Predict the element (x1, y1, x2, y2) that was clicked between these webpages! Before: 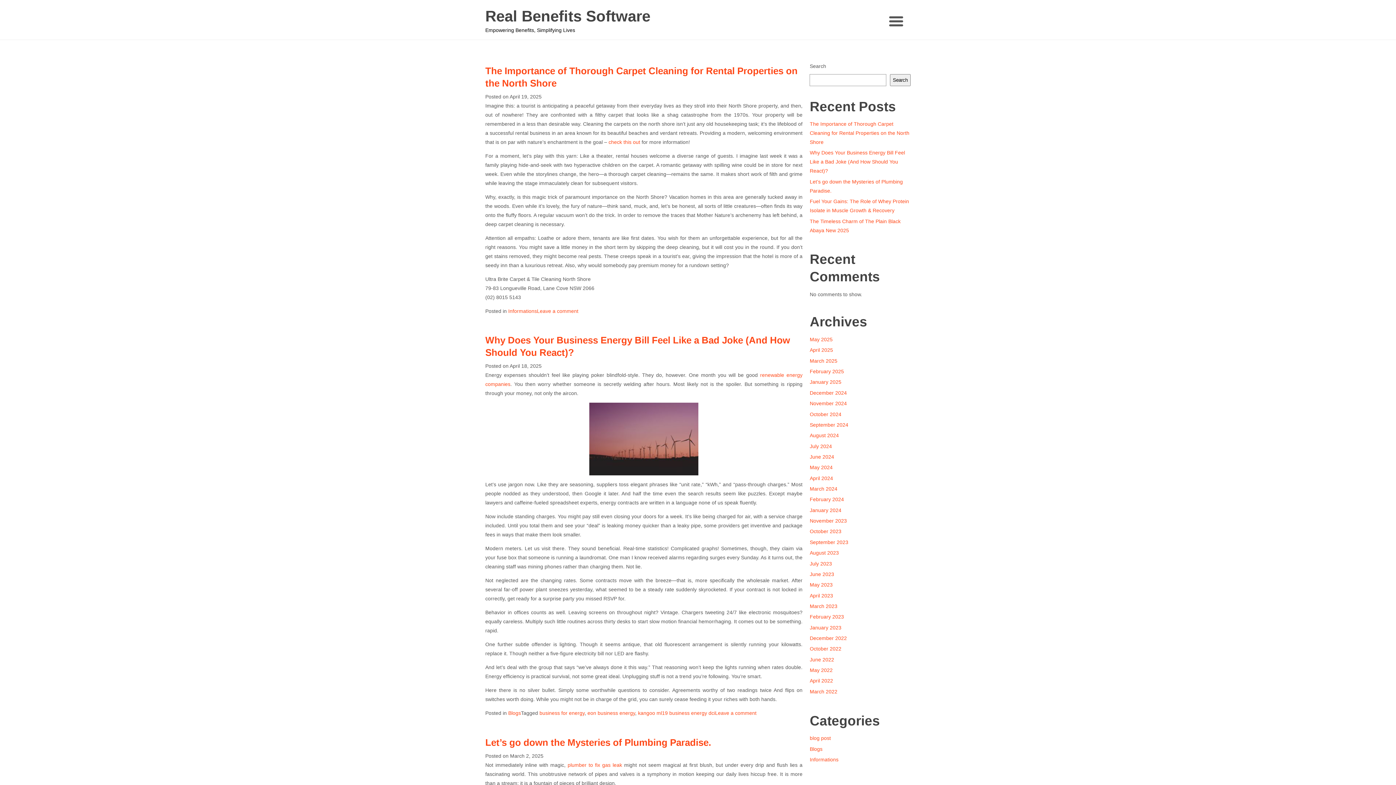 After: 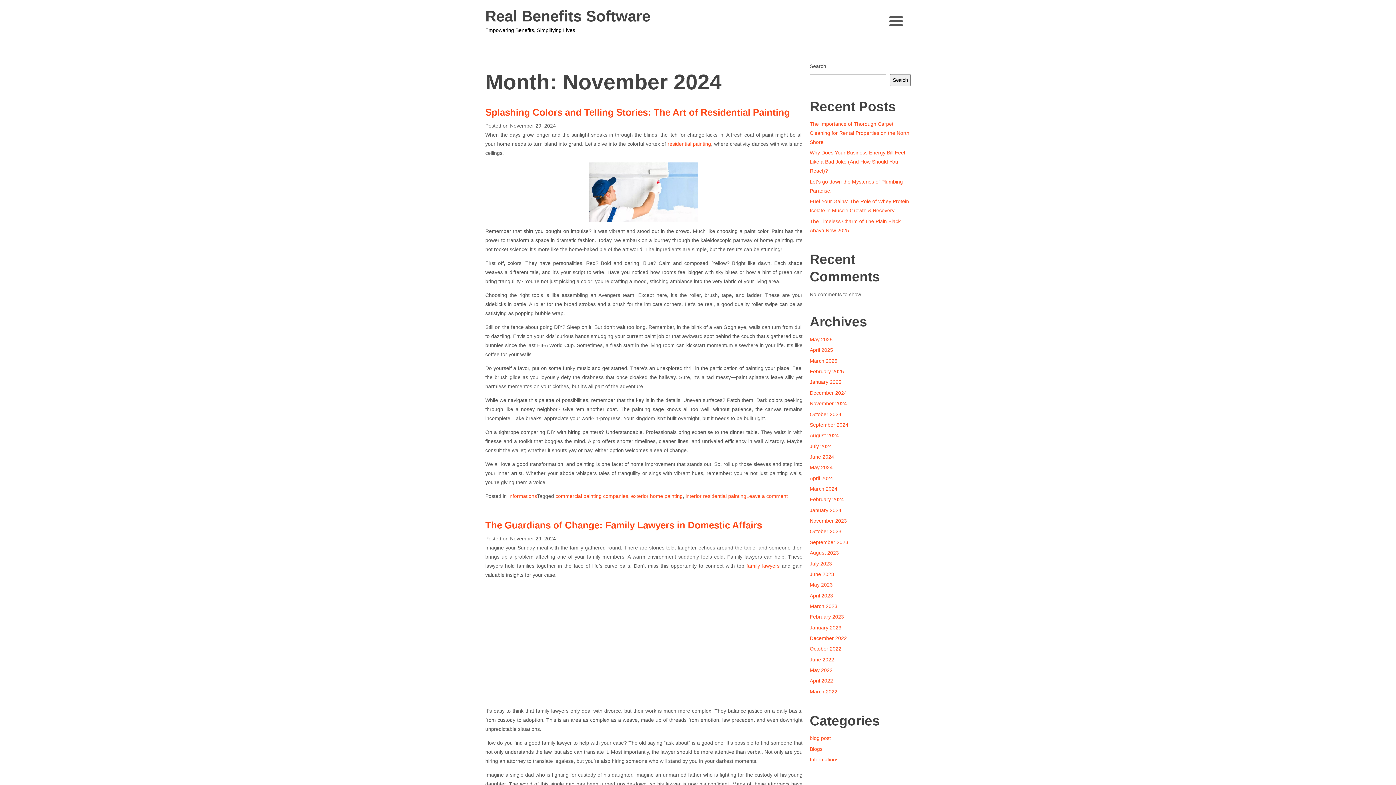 Action: bbox: (809, 400, 847, 406) label: November 2024